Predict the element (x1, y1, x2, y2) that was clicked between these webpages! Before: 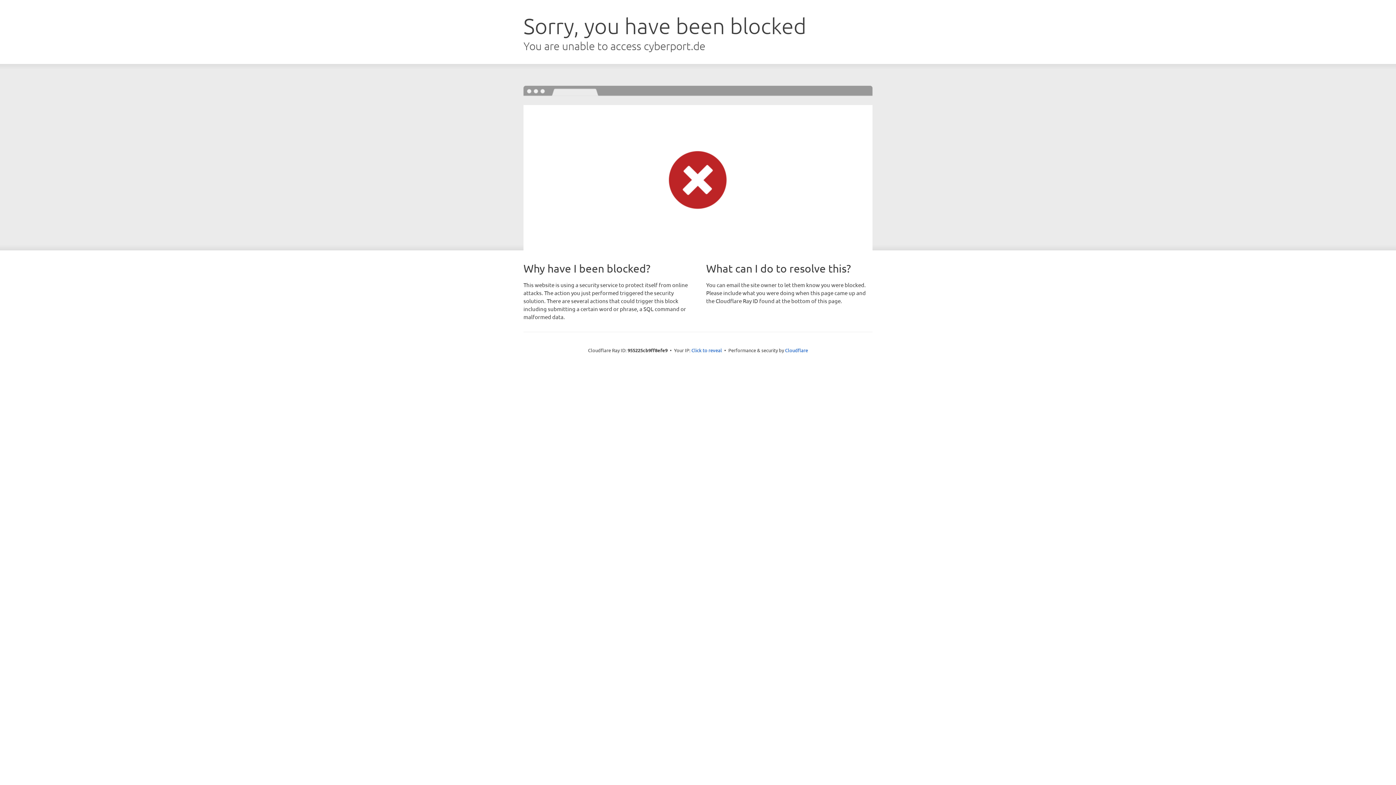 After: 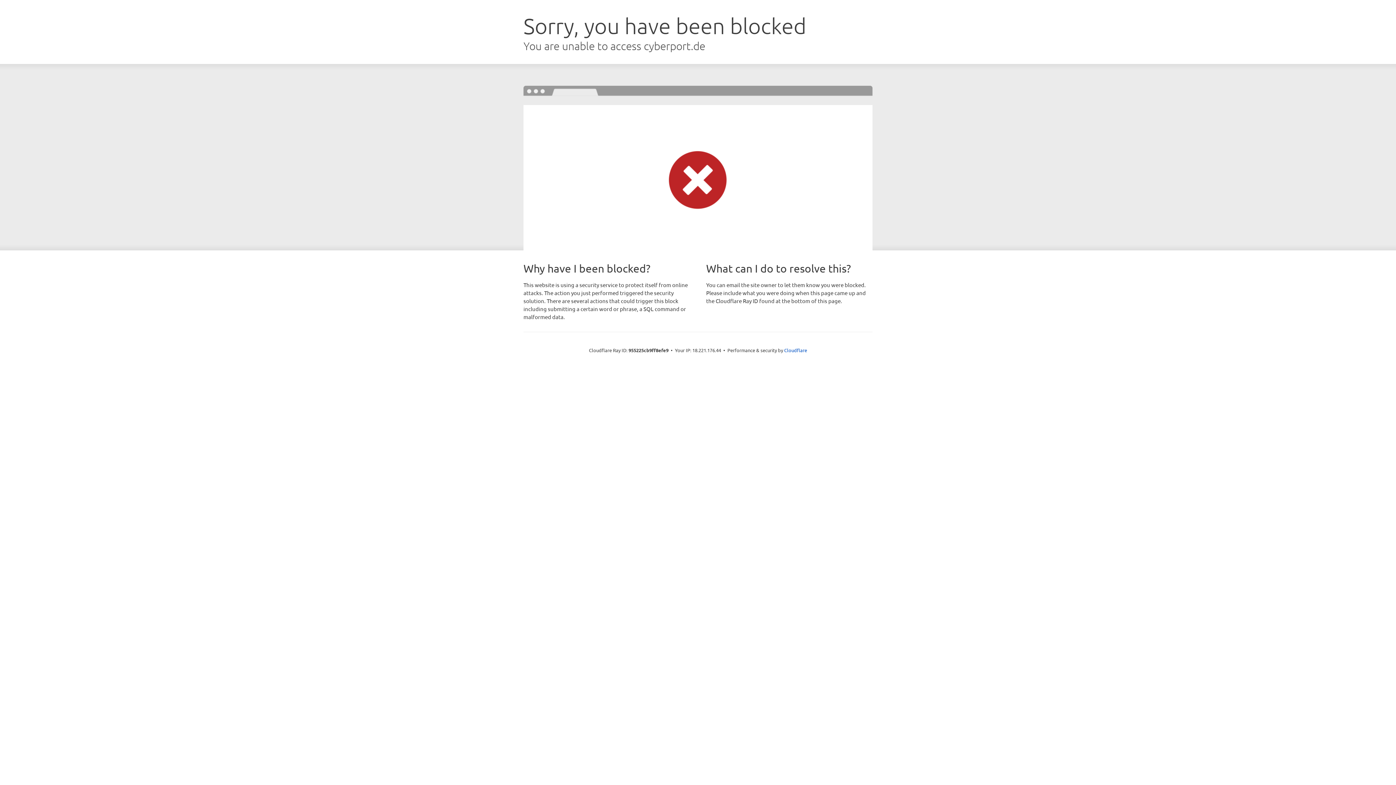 Action: bbox: (691, 346, 722, 353) label: Click to reveal